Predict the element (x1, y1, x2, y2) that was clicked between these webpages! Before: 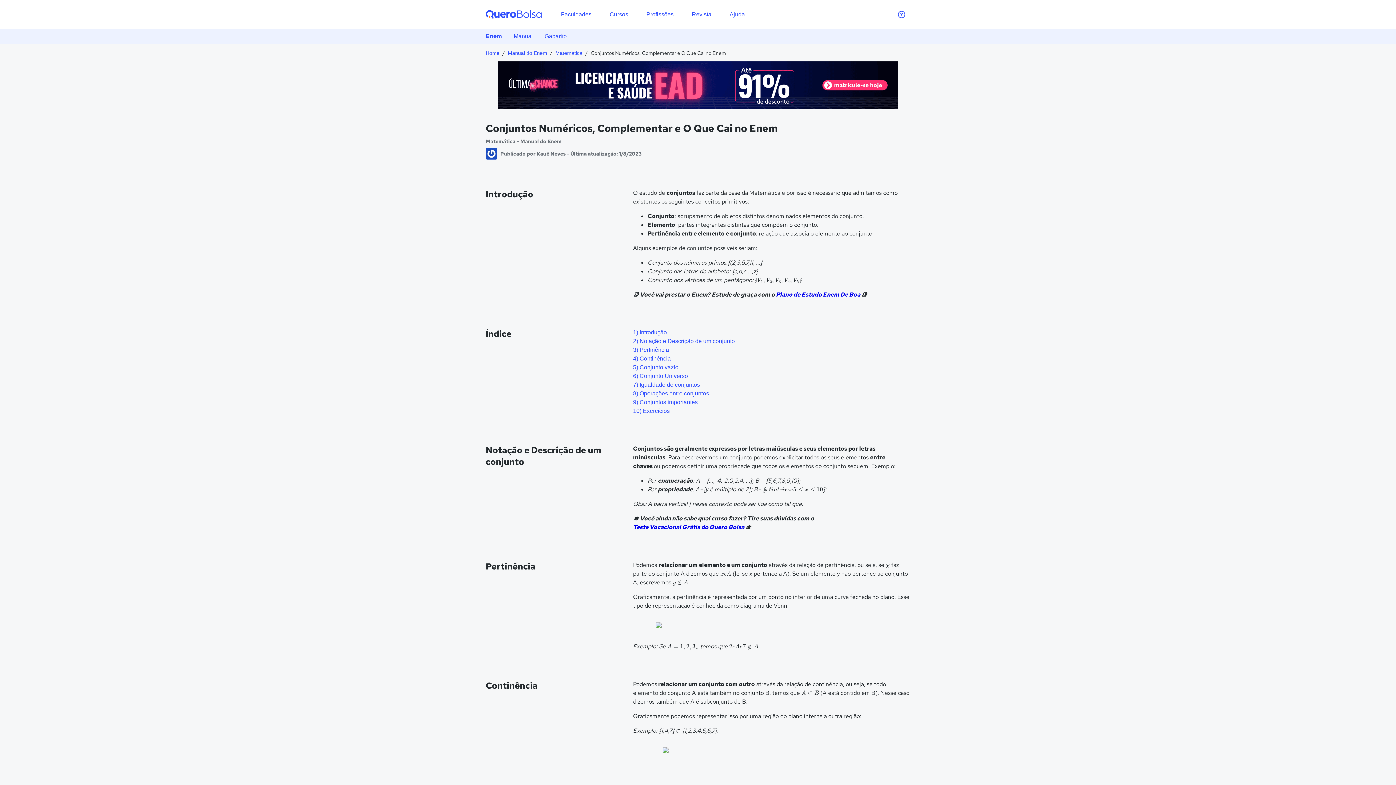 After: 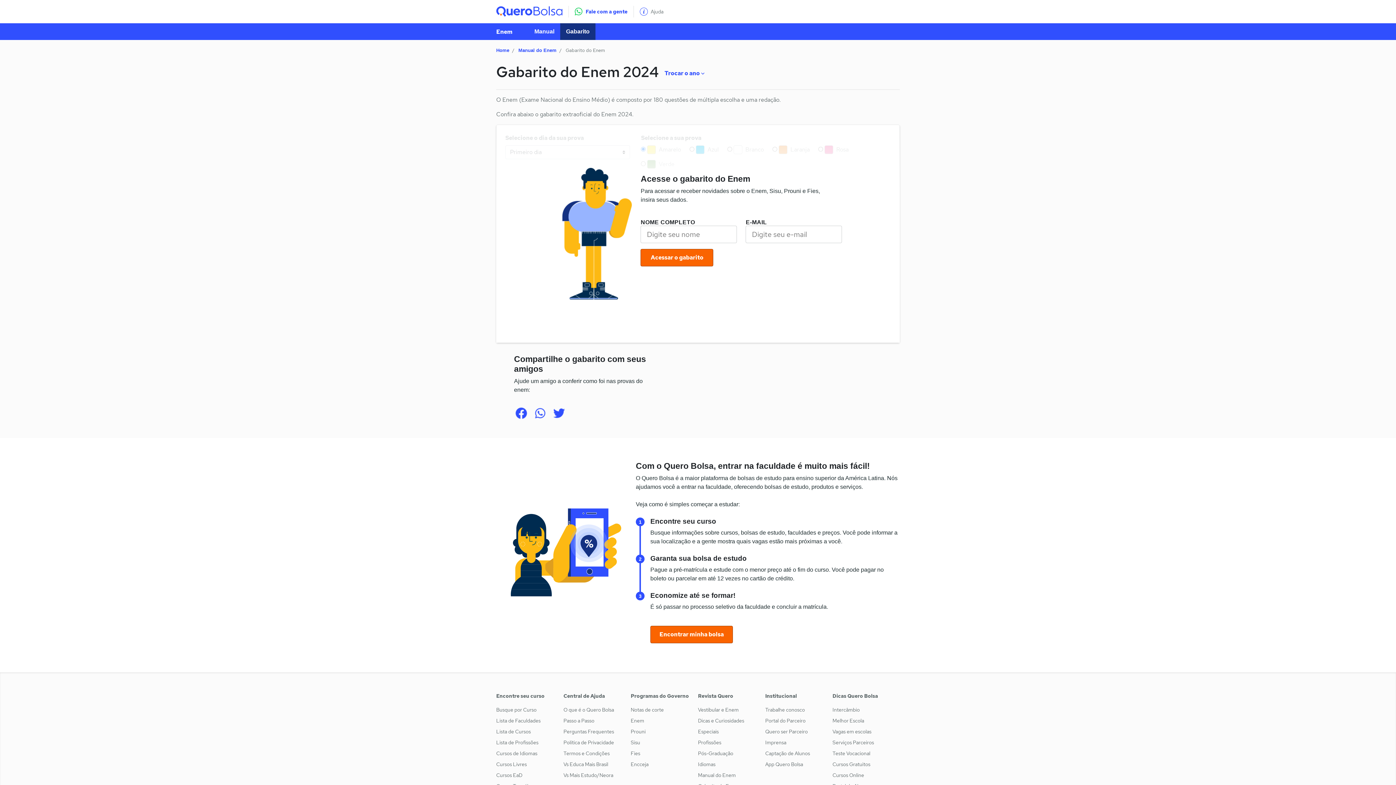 Action: bbox: (538, 29, 572, 43) label: Gabarito